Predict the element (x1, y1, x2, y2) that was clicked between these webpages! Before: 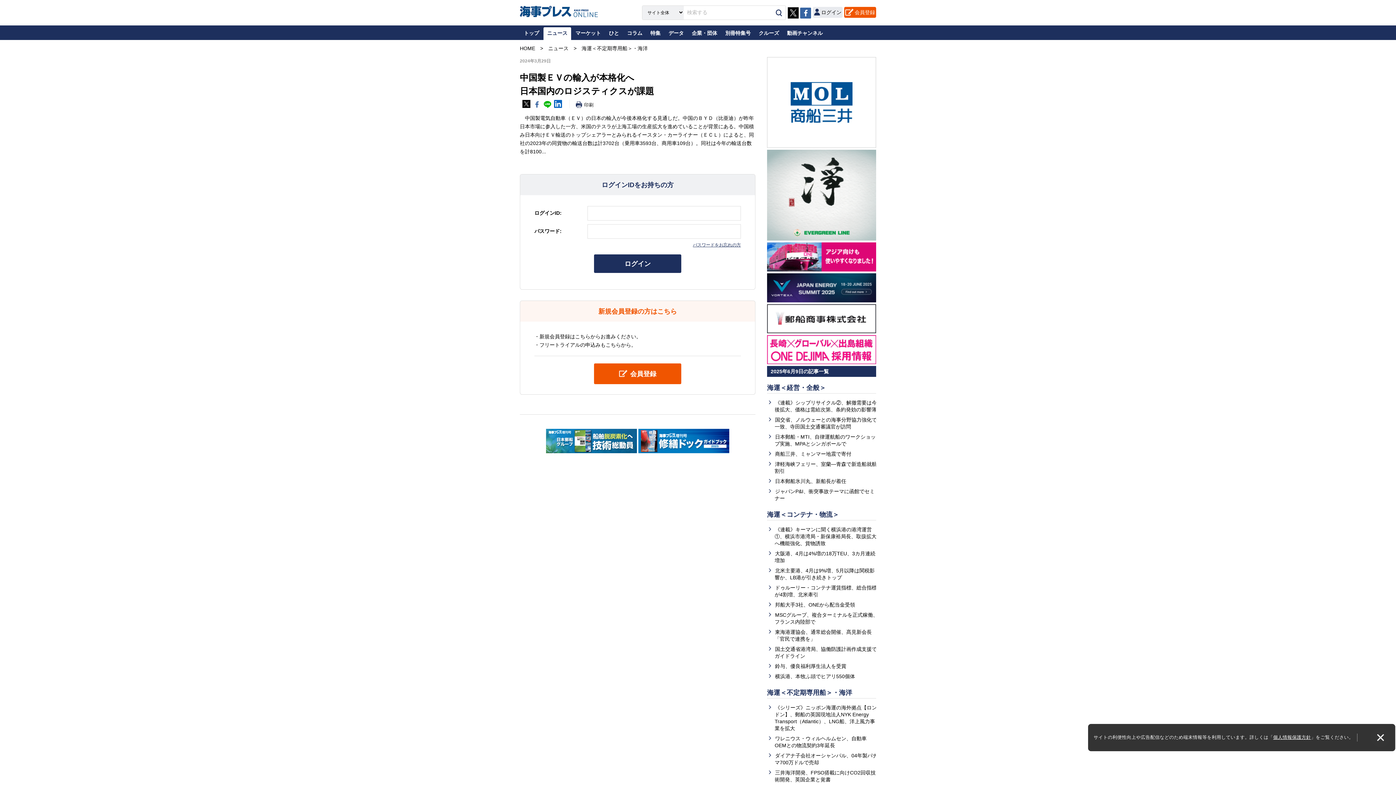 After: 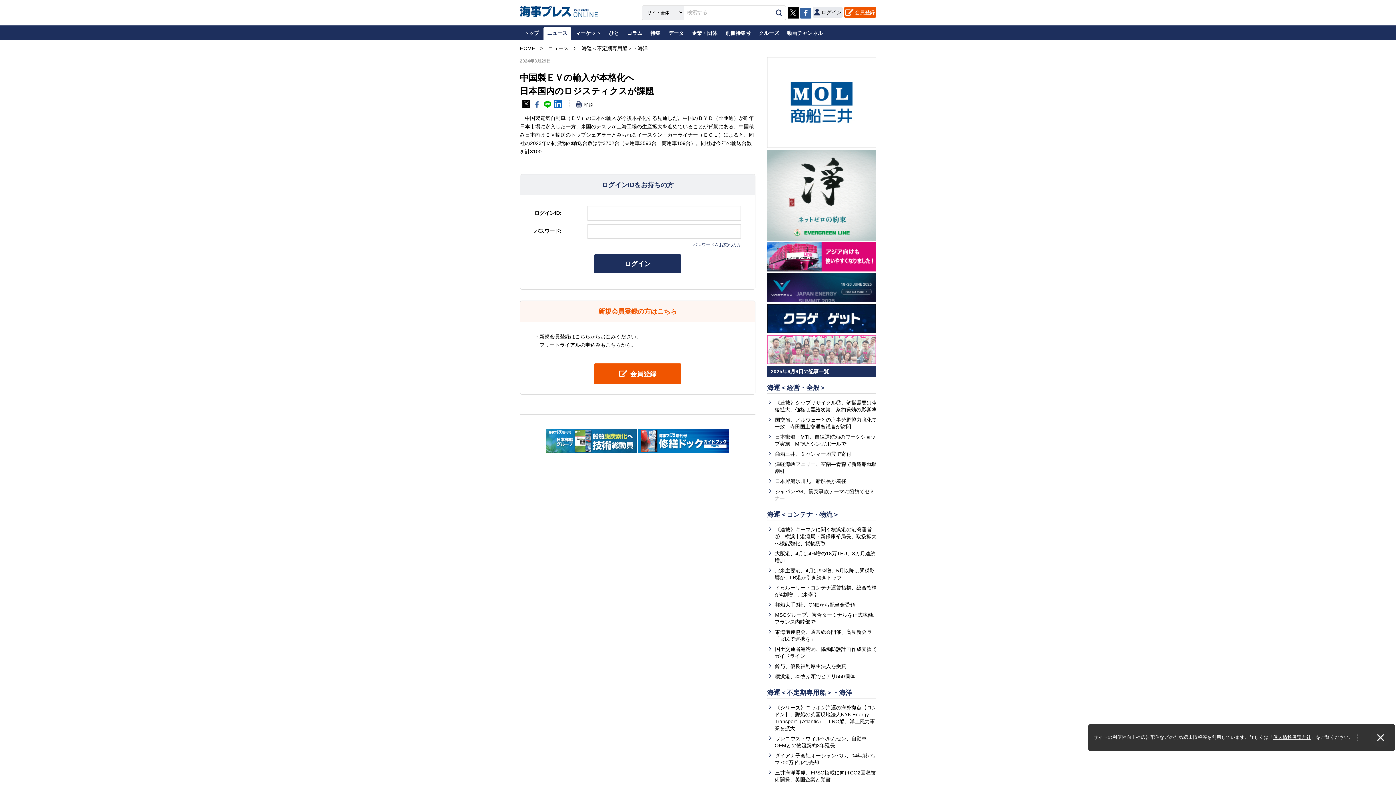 Action: bbox: (767, 335, 876, 364)